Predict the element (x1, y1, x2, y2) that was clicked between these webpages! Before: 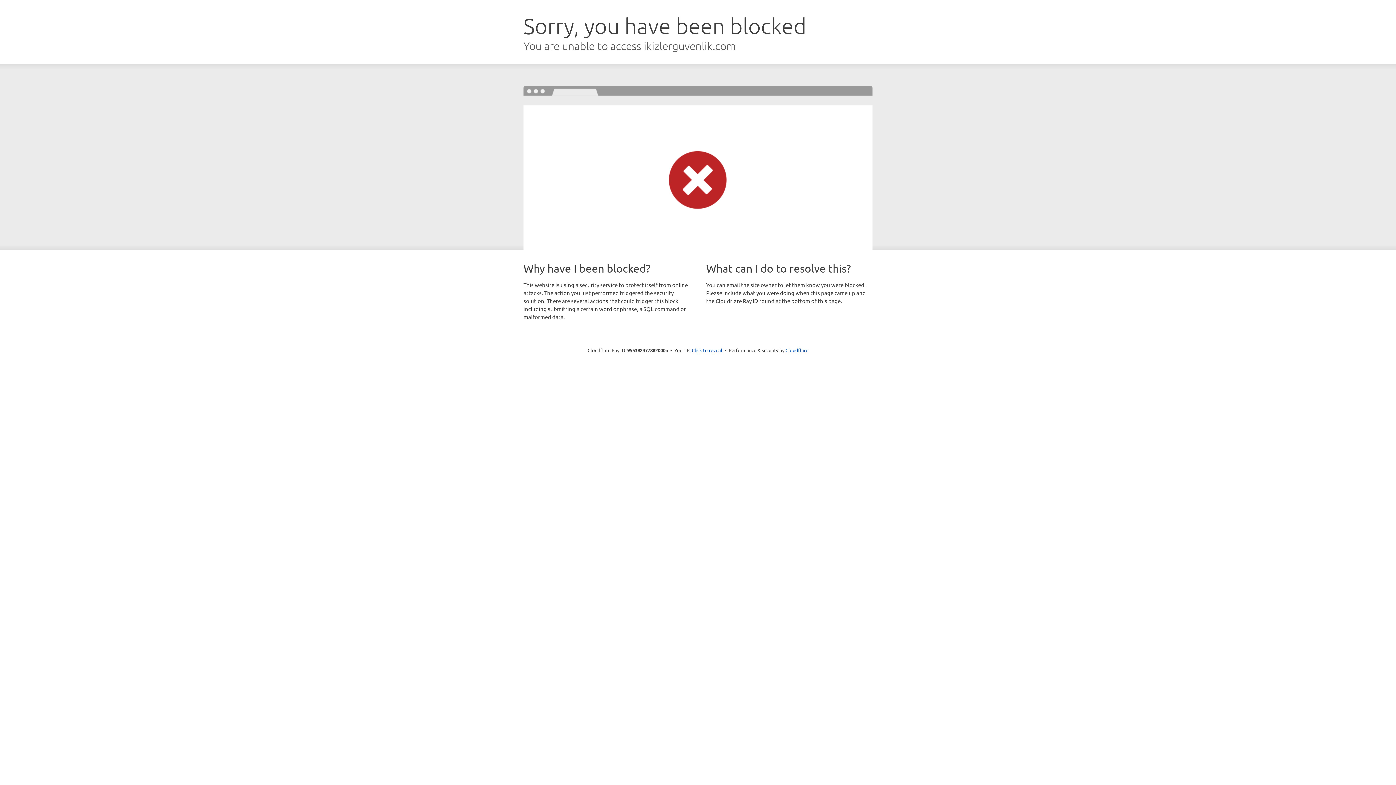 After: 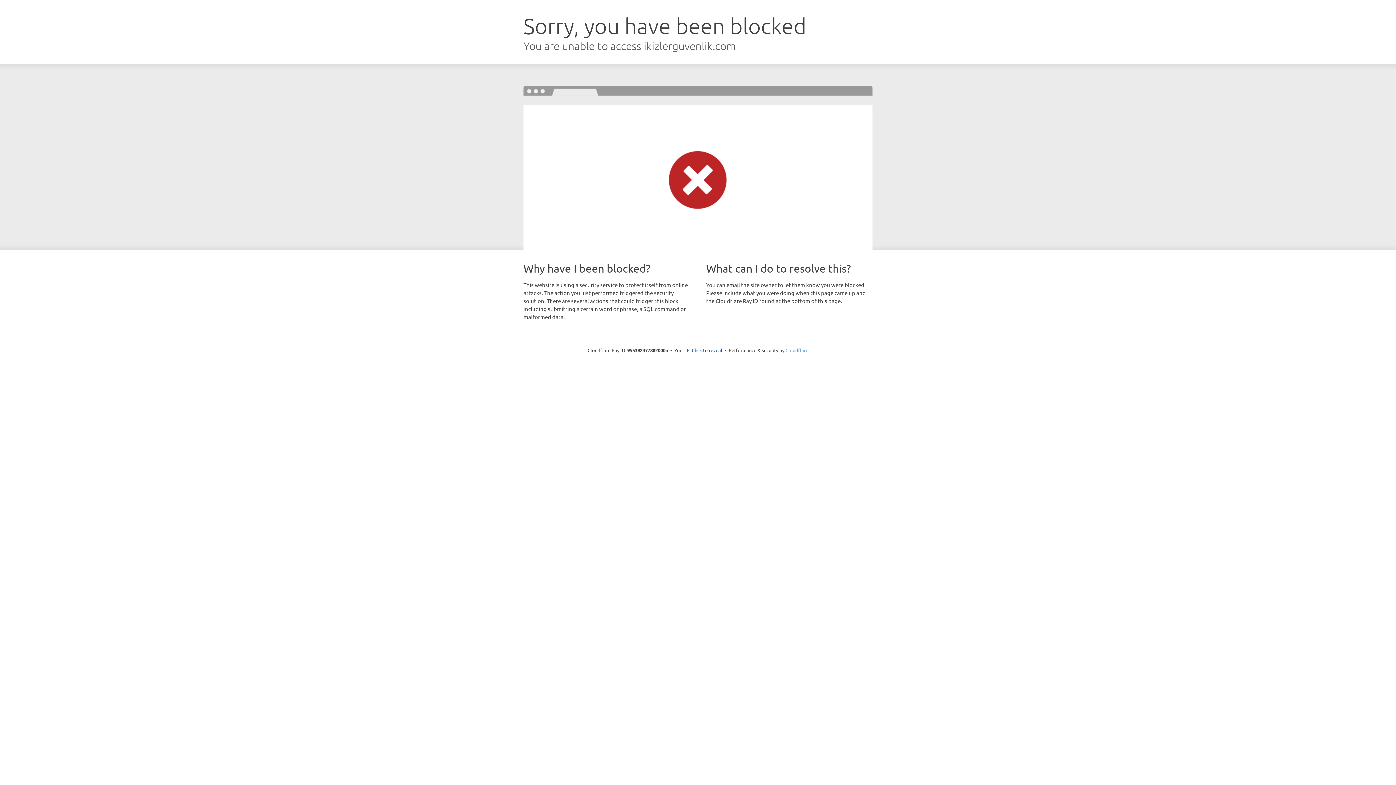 Action: label: Cloudflare bbox: (785, 347, 808, 353)